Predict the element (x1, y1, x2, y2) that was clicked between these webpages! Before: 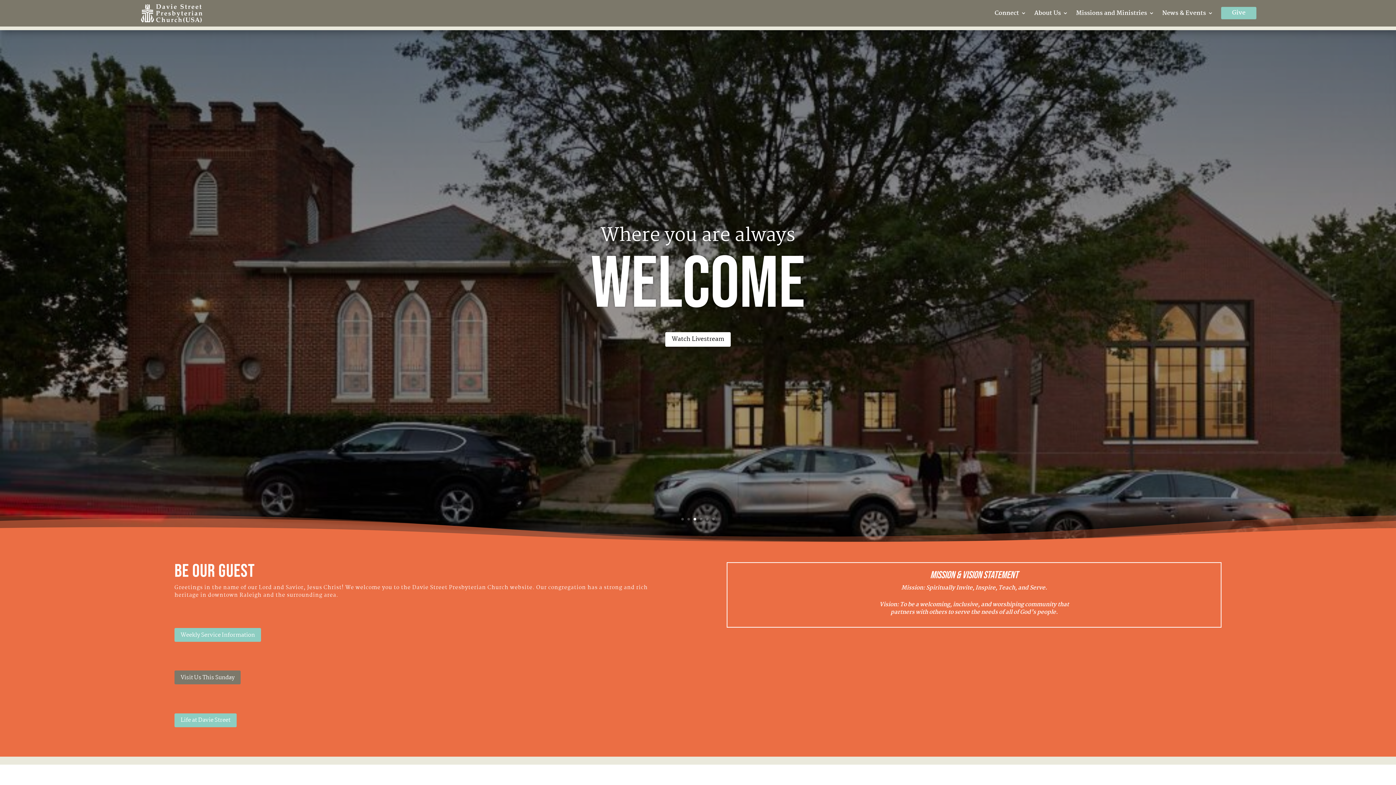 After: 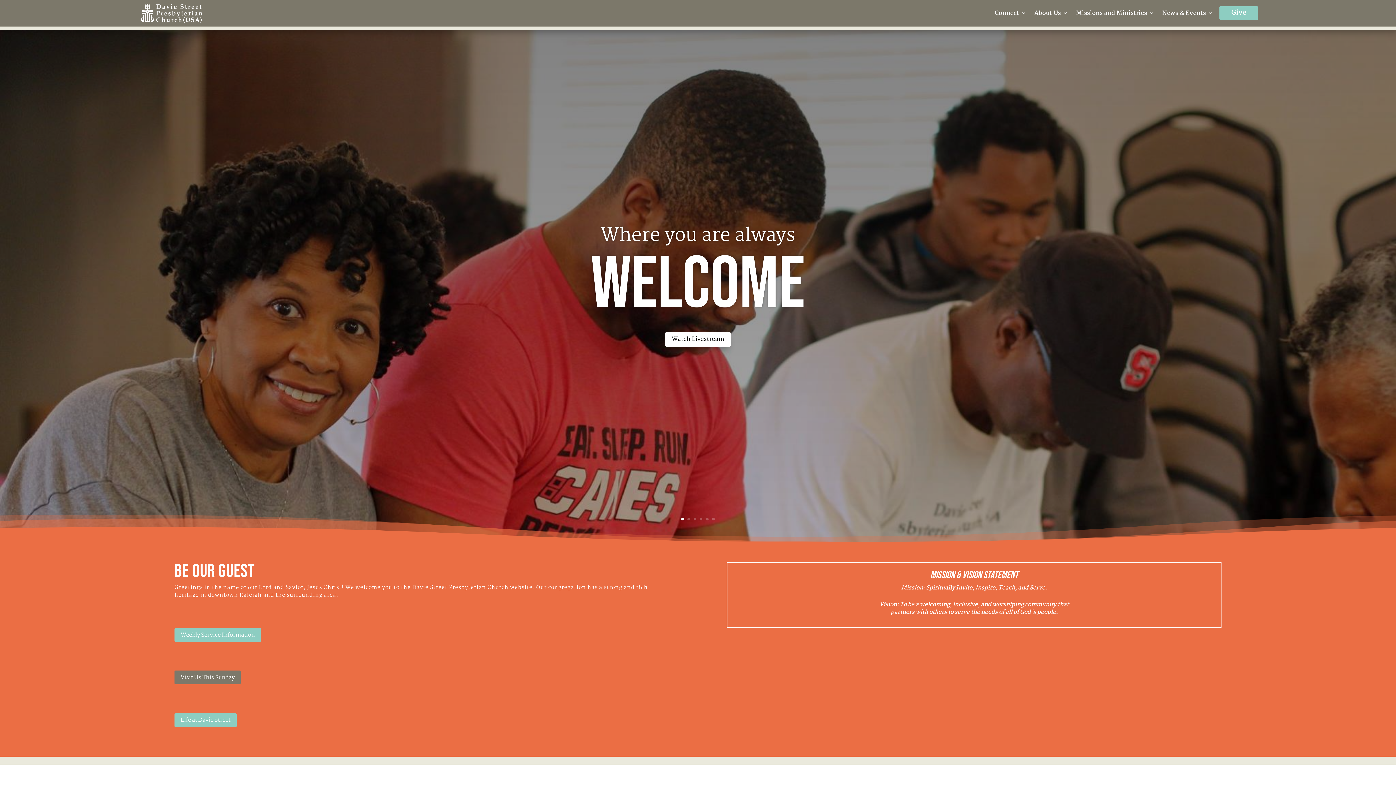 Action: bbox: (1221, 6, 1256, 19) label: Give